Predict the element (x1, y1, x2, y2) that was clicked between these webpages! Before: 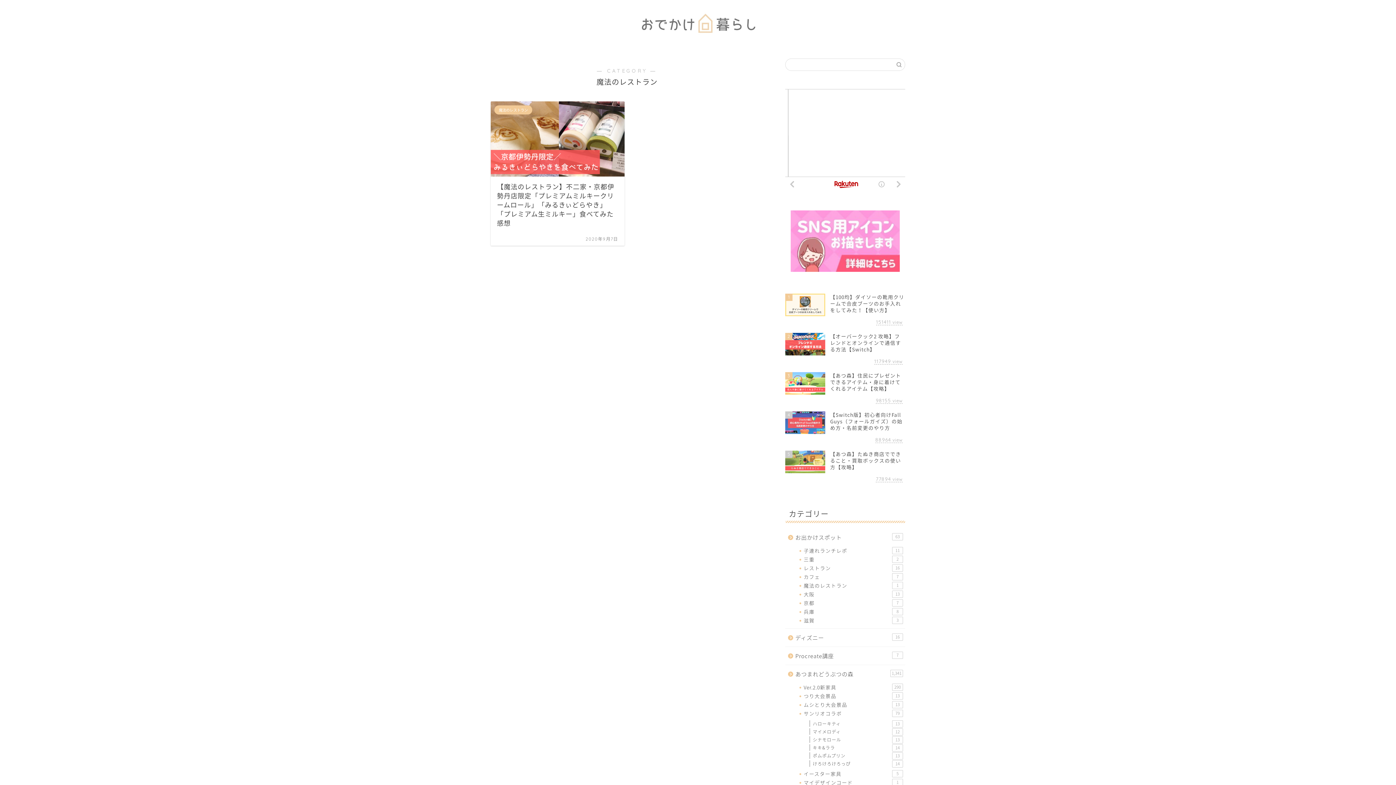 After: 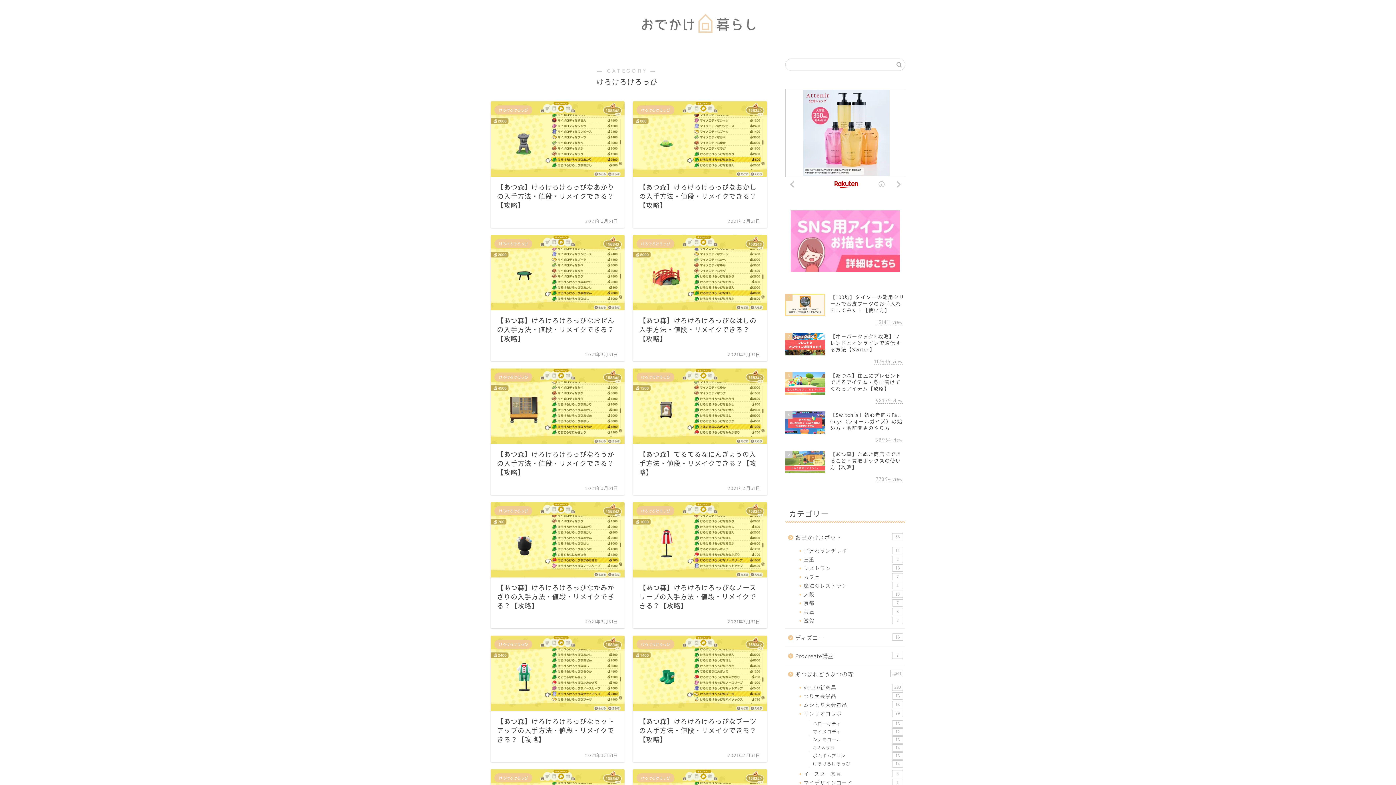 Action: label: けろけろけろっぴ
14 bbox: (803, 759, 904, 767)